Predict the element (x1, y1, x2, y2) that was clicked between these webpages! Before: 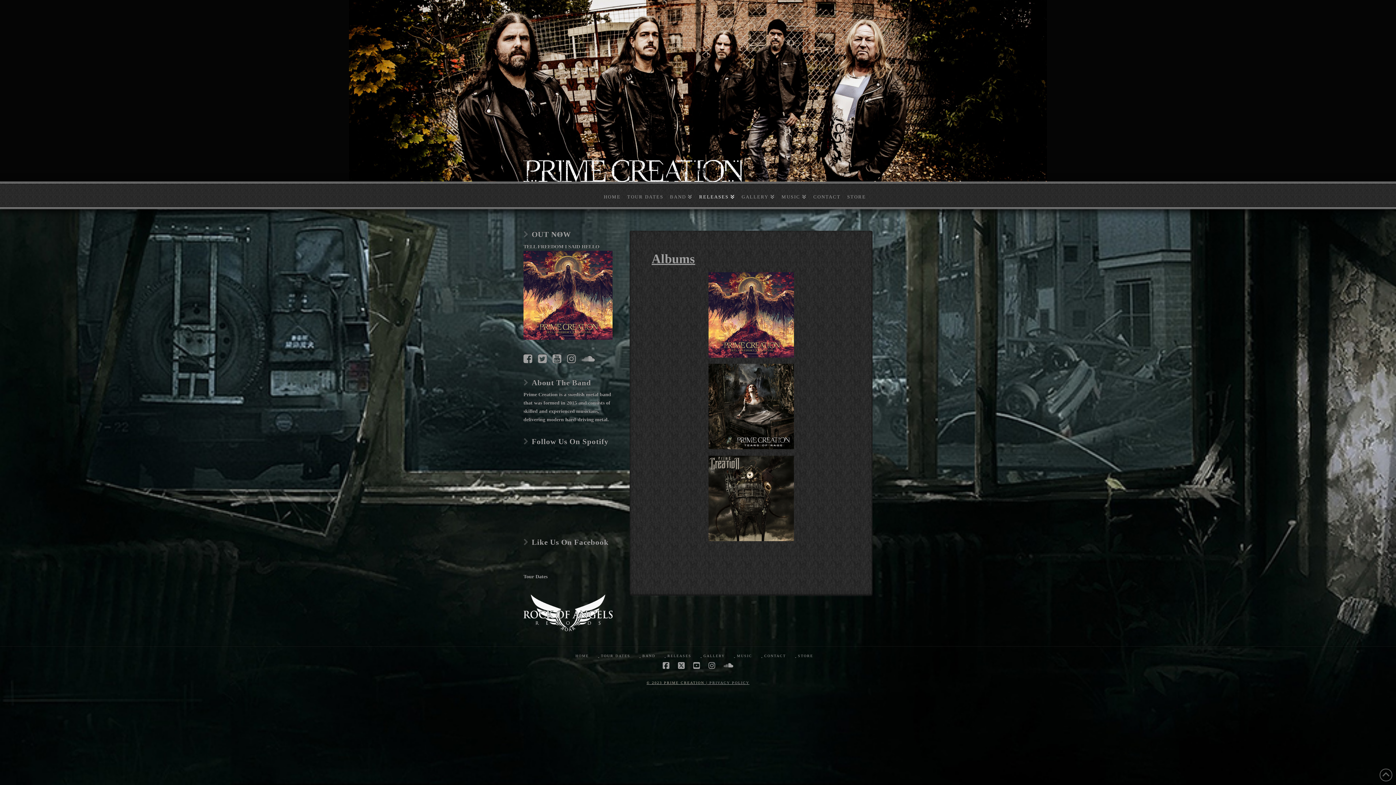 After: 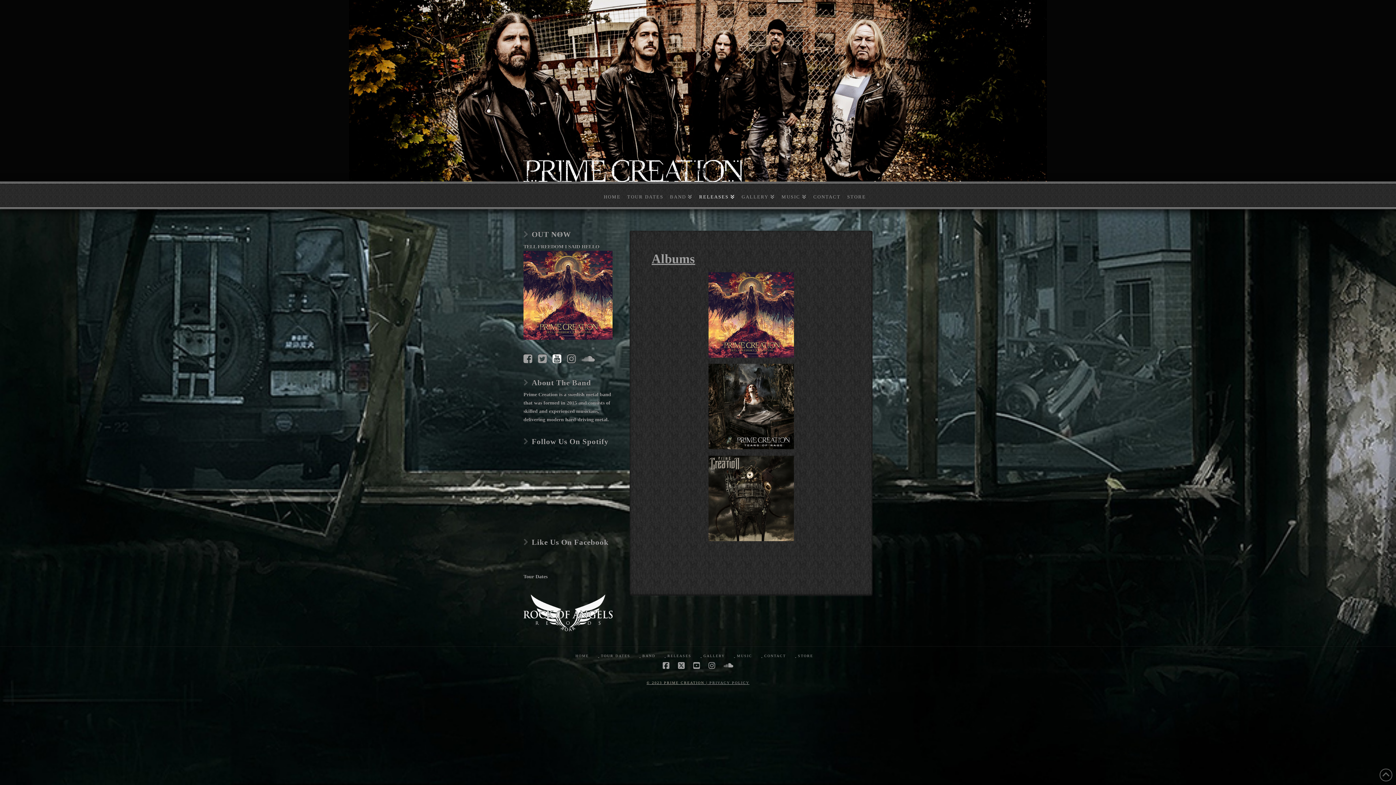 Action: bbox: (552, 358, 562, 363) label:  